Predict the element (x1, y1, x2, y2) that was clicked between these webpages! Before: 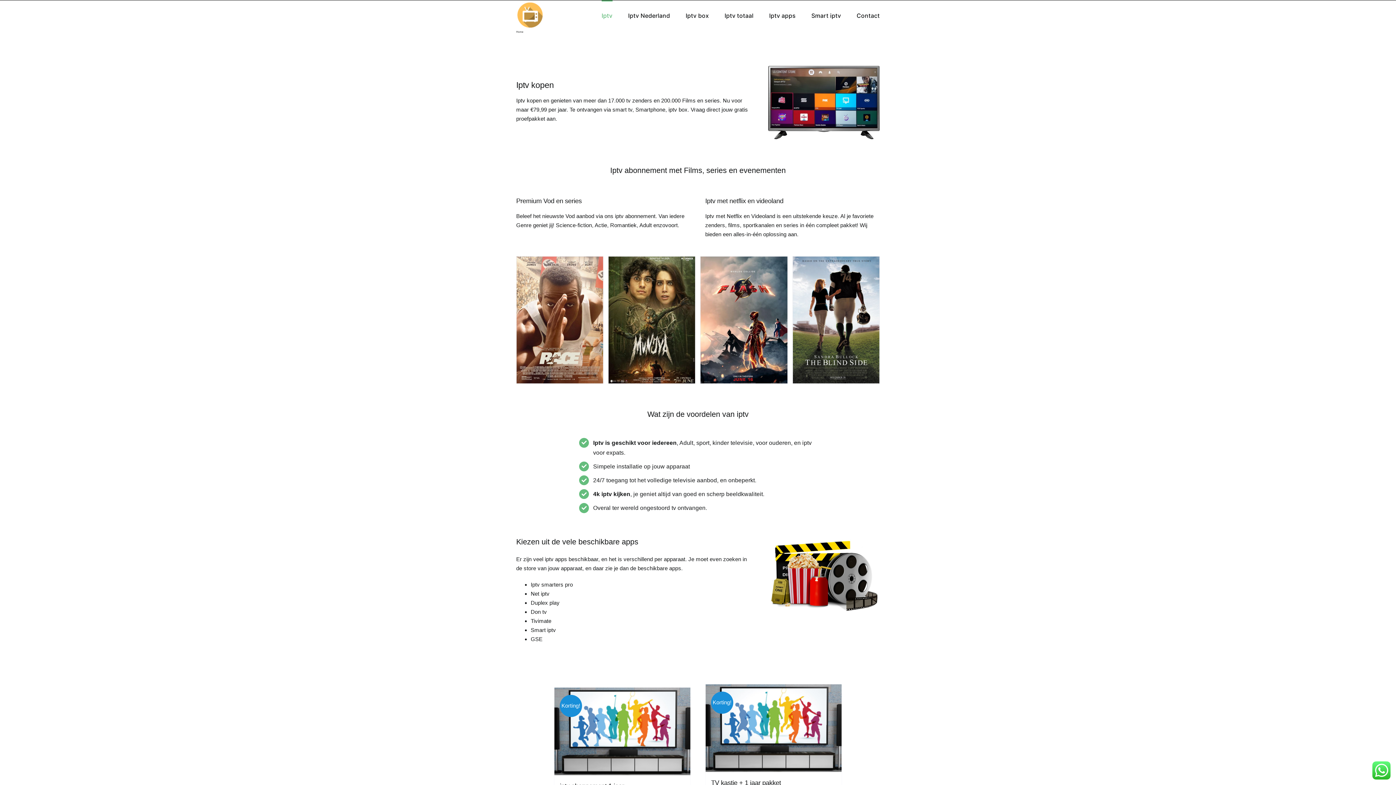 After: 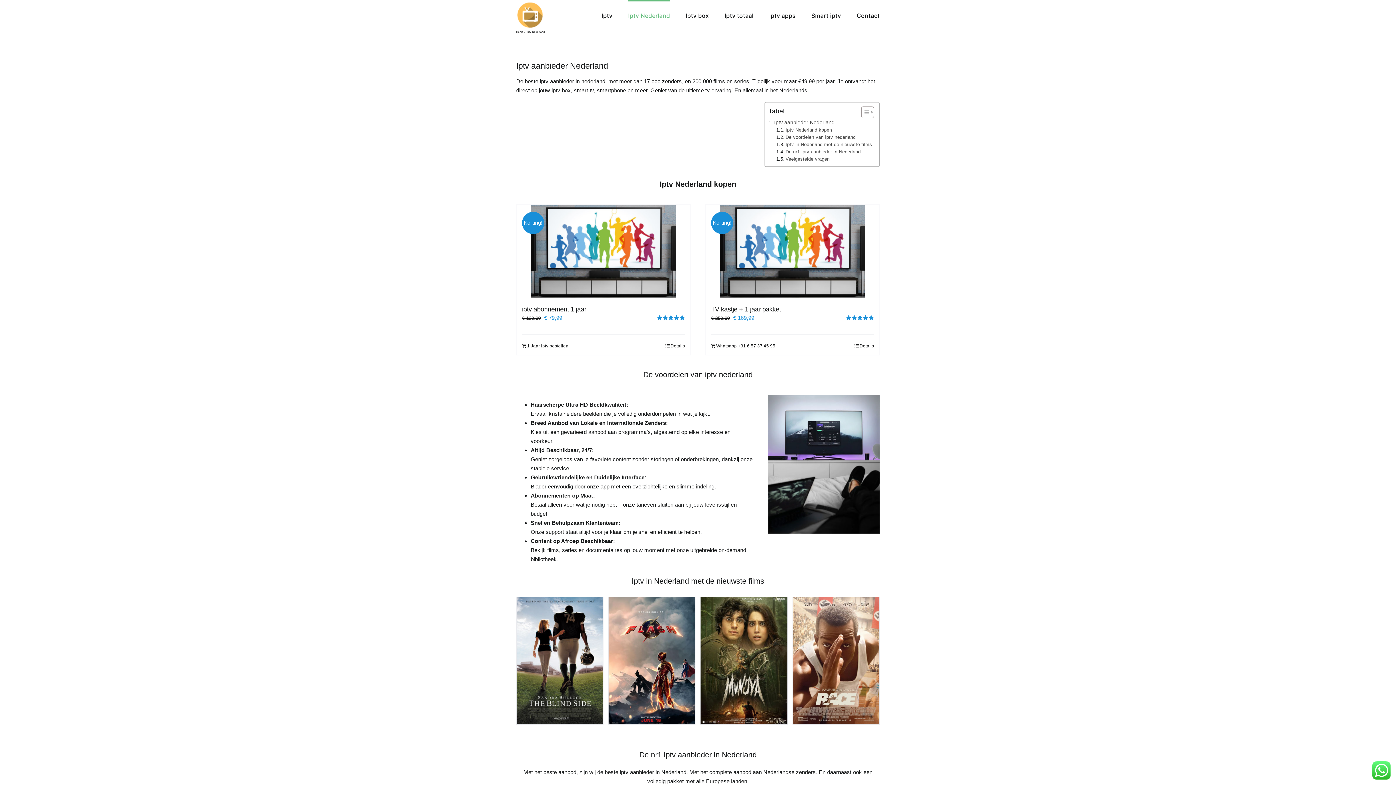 Action: label: Iptv Nederland bbox: (628, 0, 670, 29)